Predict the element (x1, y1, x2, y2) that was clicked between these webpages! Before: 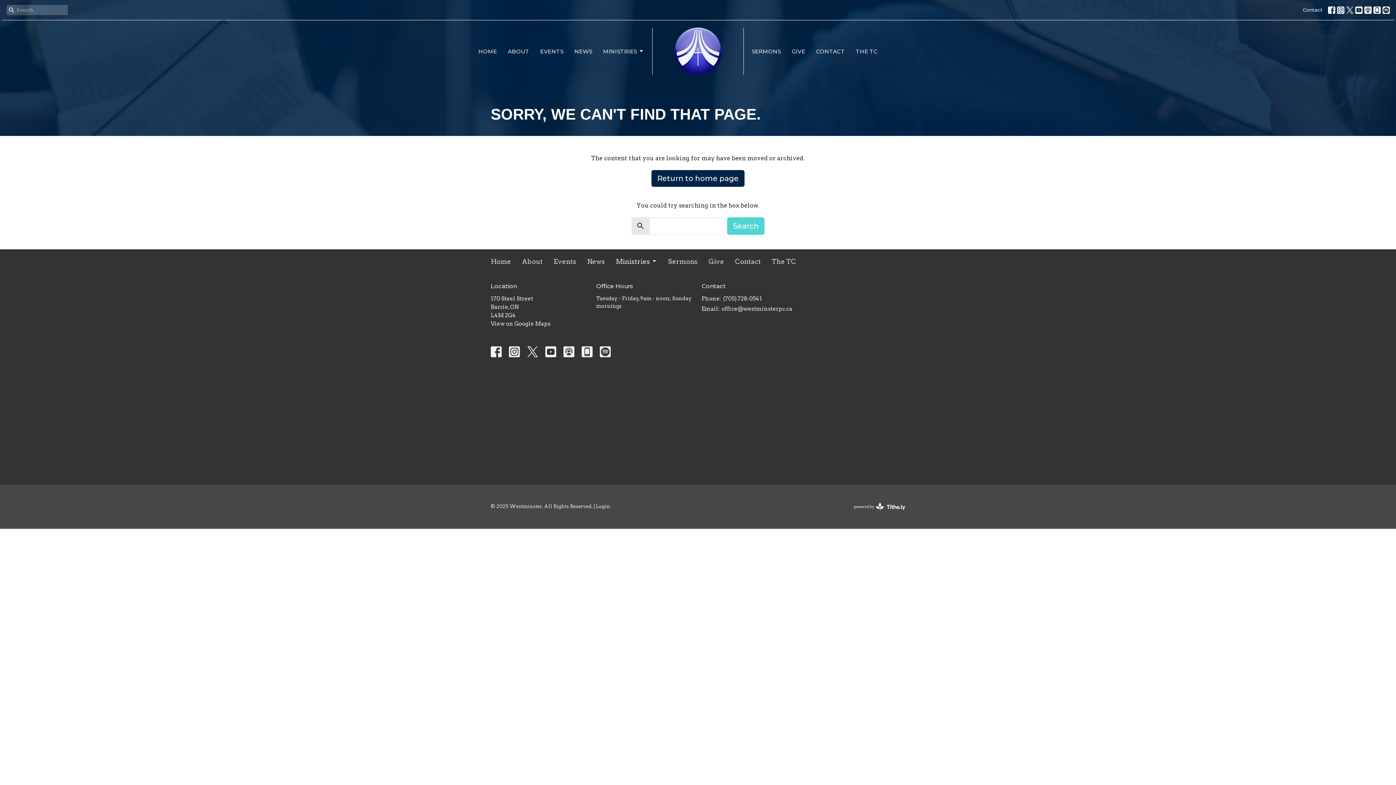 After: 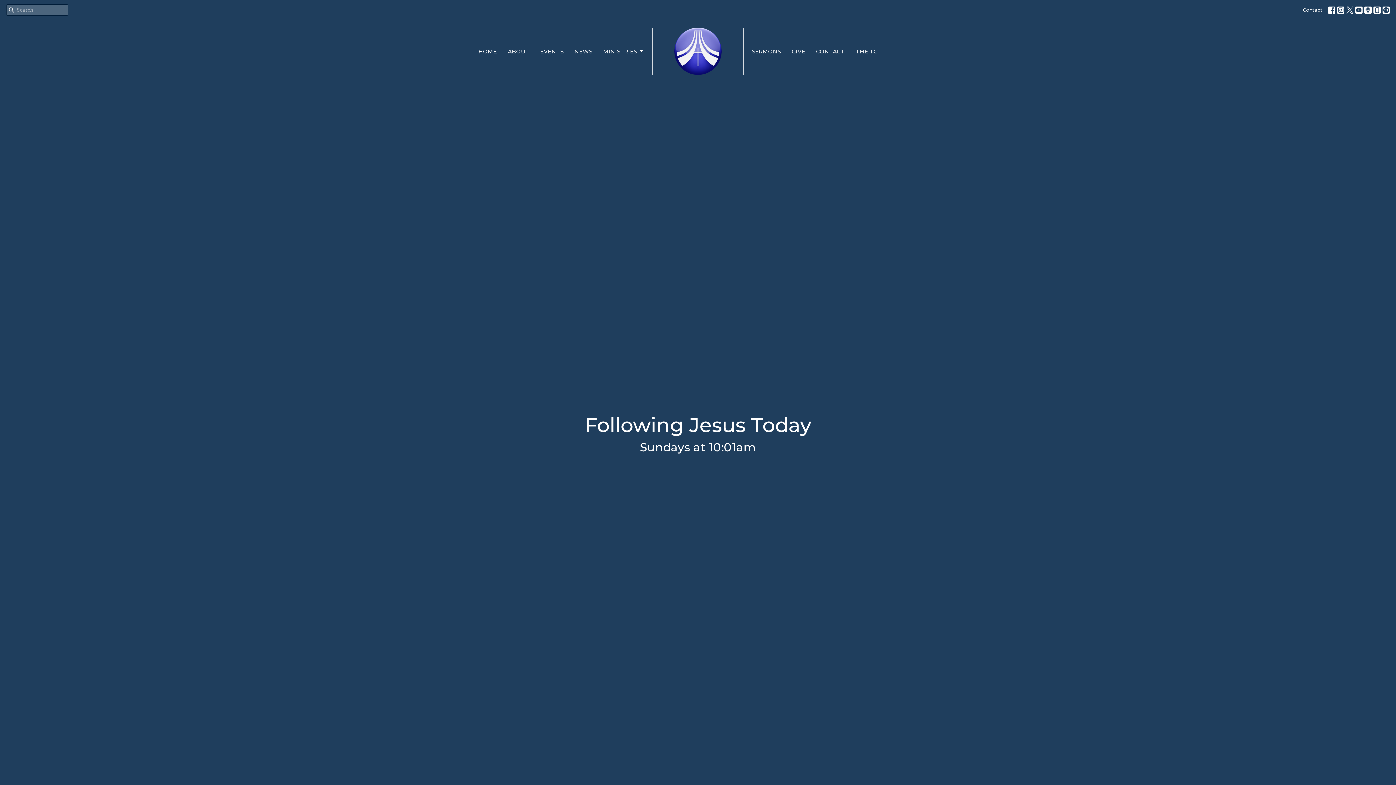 Action: label: Return to home page bbox: (651, 170, 744, 186)